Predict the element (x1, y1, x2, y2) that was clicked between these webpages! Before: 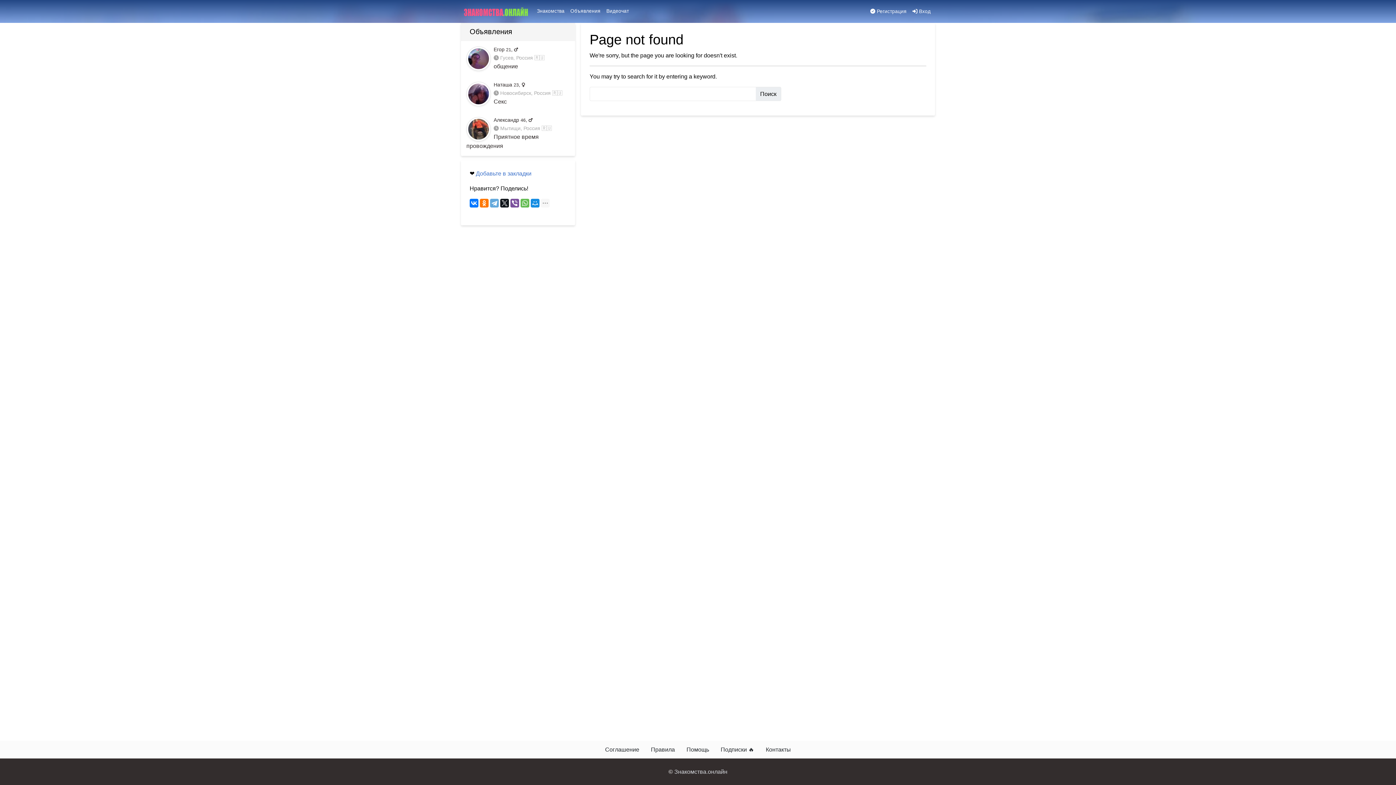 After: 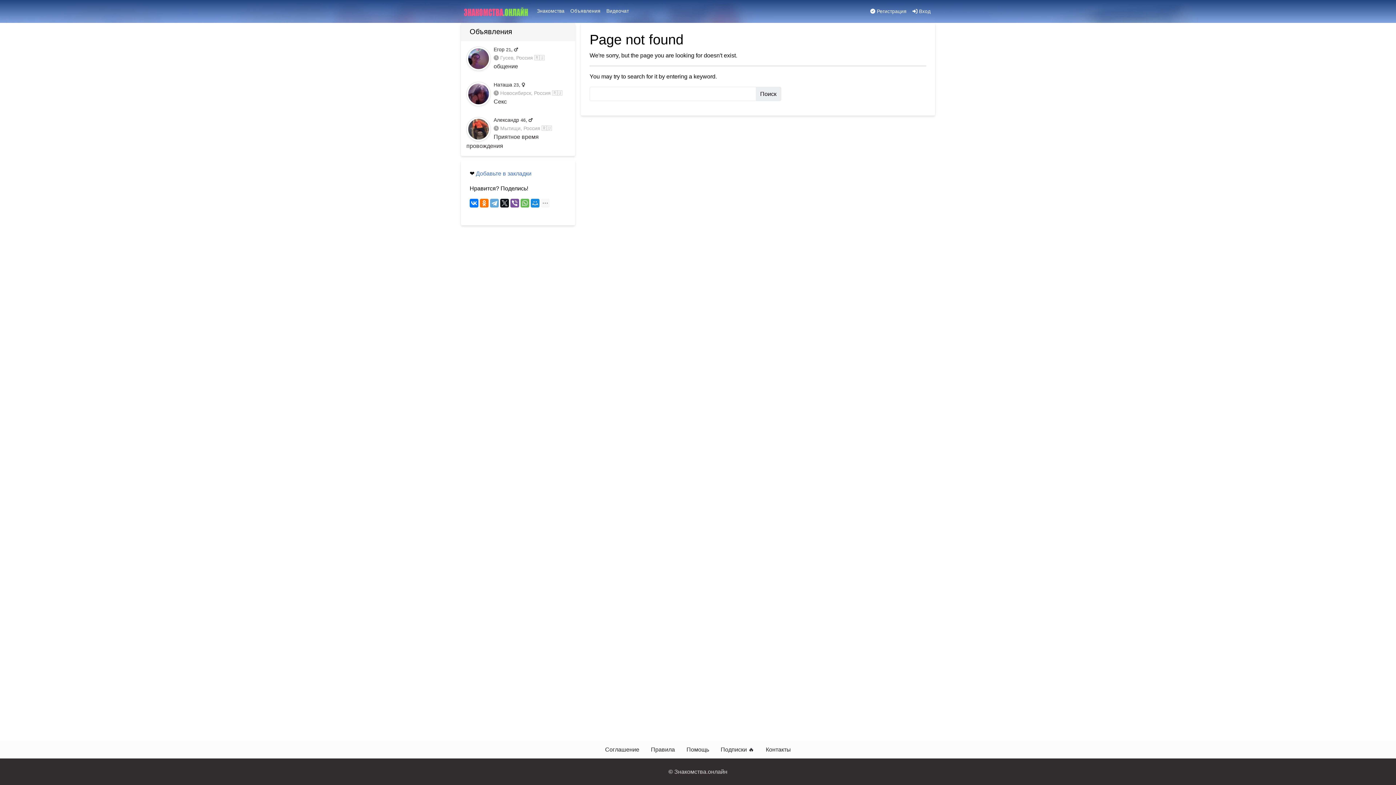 Action: bbox: (674, 769, 727, 775) label: Знакомства.онлайн